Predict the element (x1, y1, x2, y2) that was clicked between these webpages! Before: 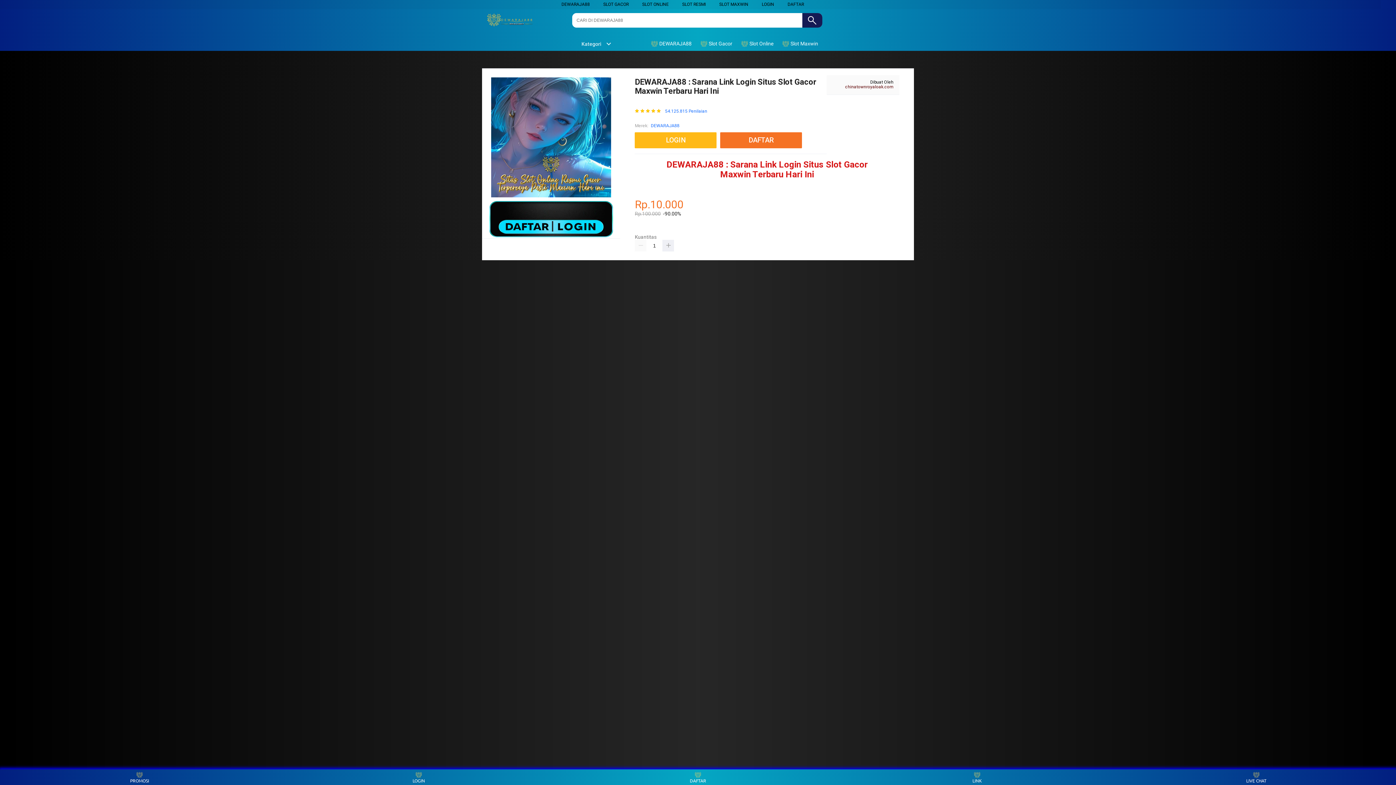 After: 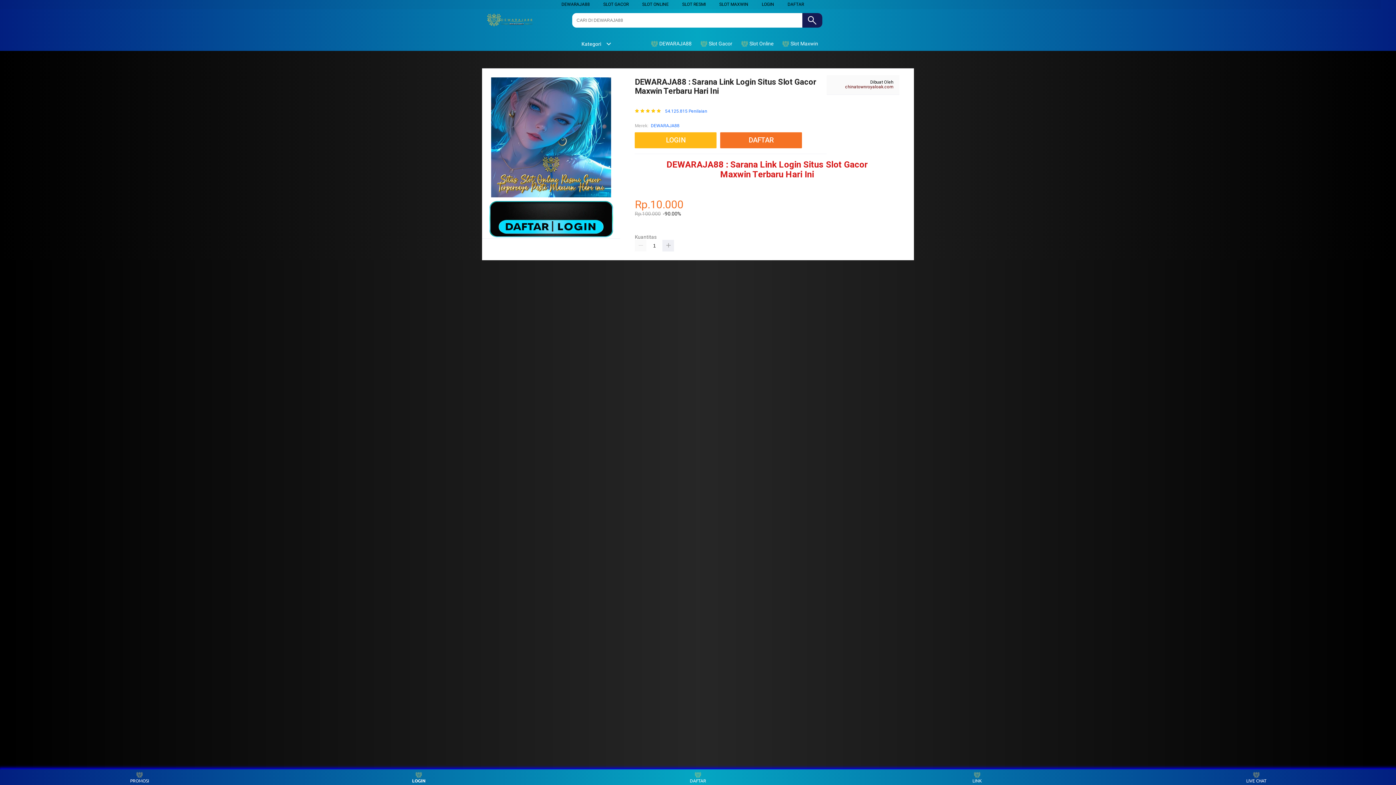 Action: label: LOGIN bbox: (405, 771, 432, 783)